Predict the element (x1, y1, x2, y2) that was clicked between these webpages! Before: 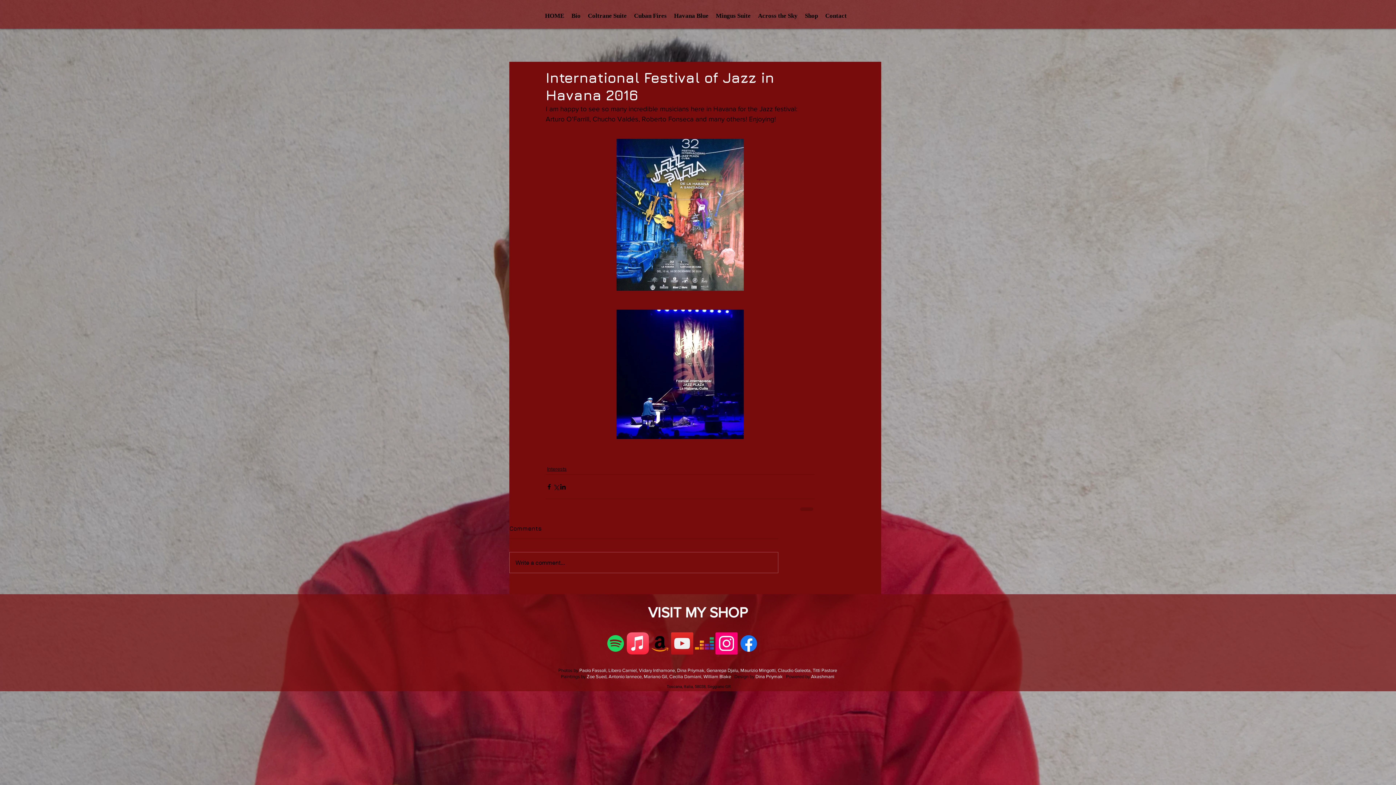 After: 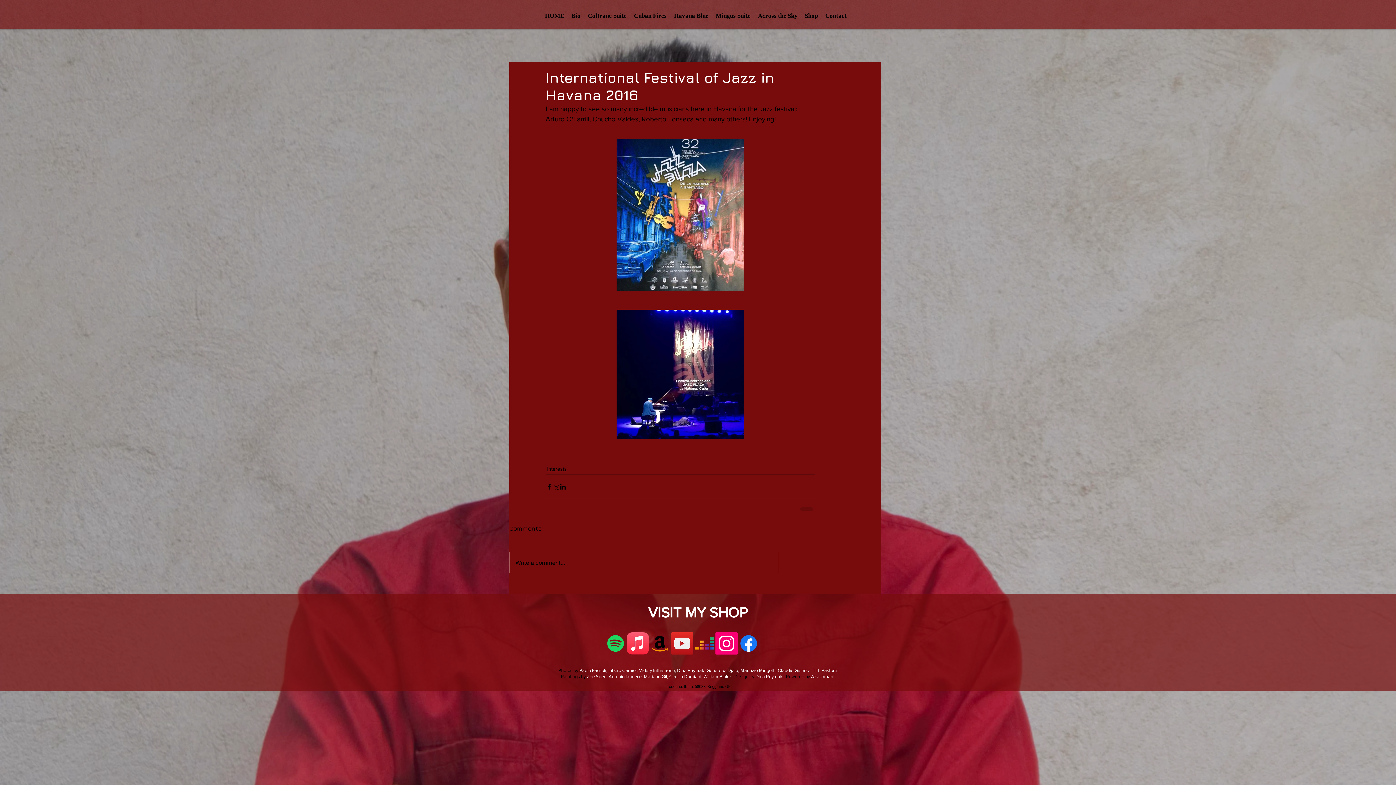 Action: label: Amazon bbox: (649, 632, 671, 655)